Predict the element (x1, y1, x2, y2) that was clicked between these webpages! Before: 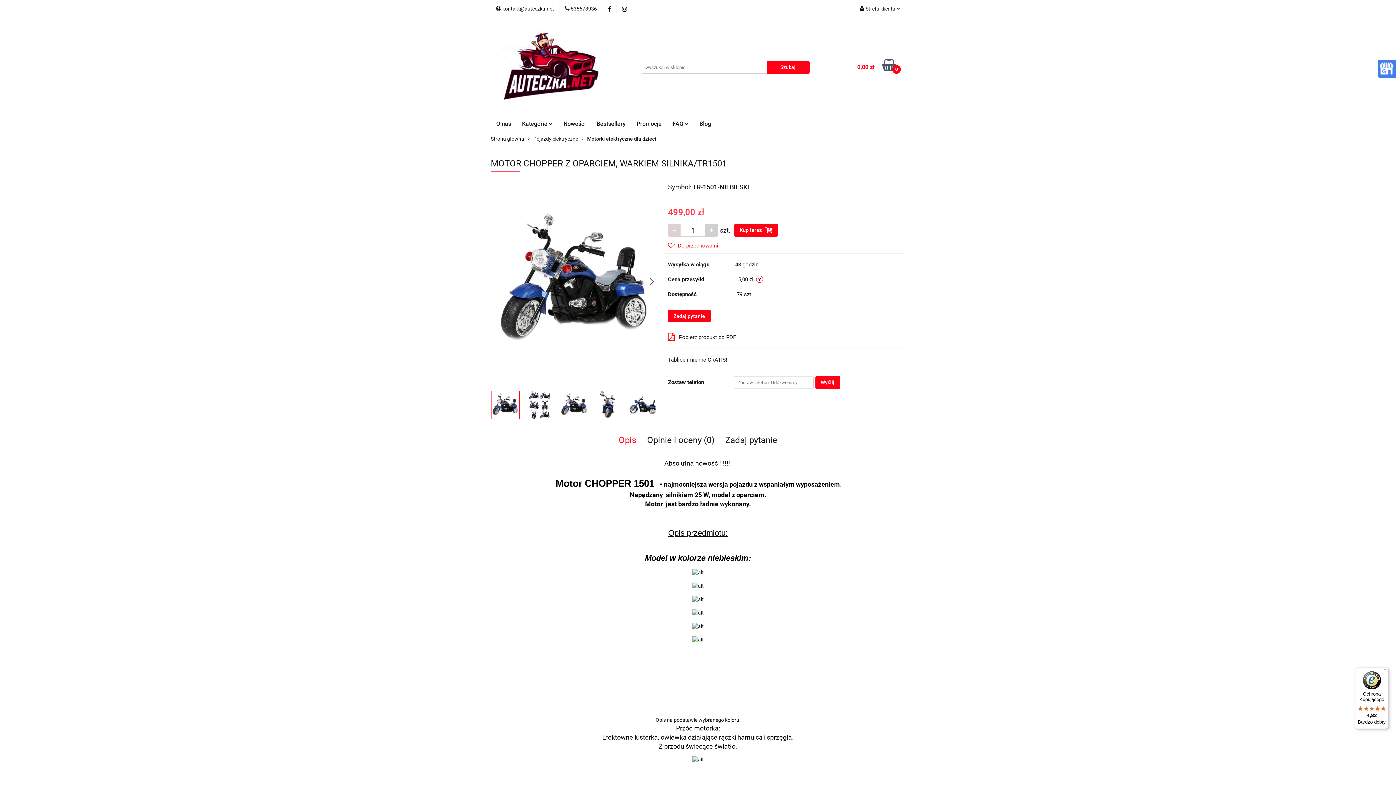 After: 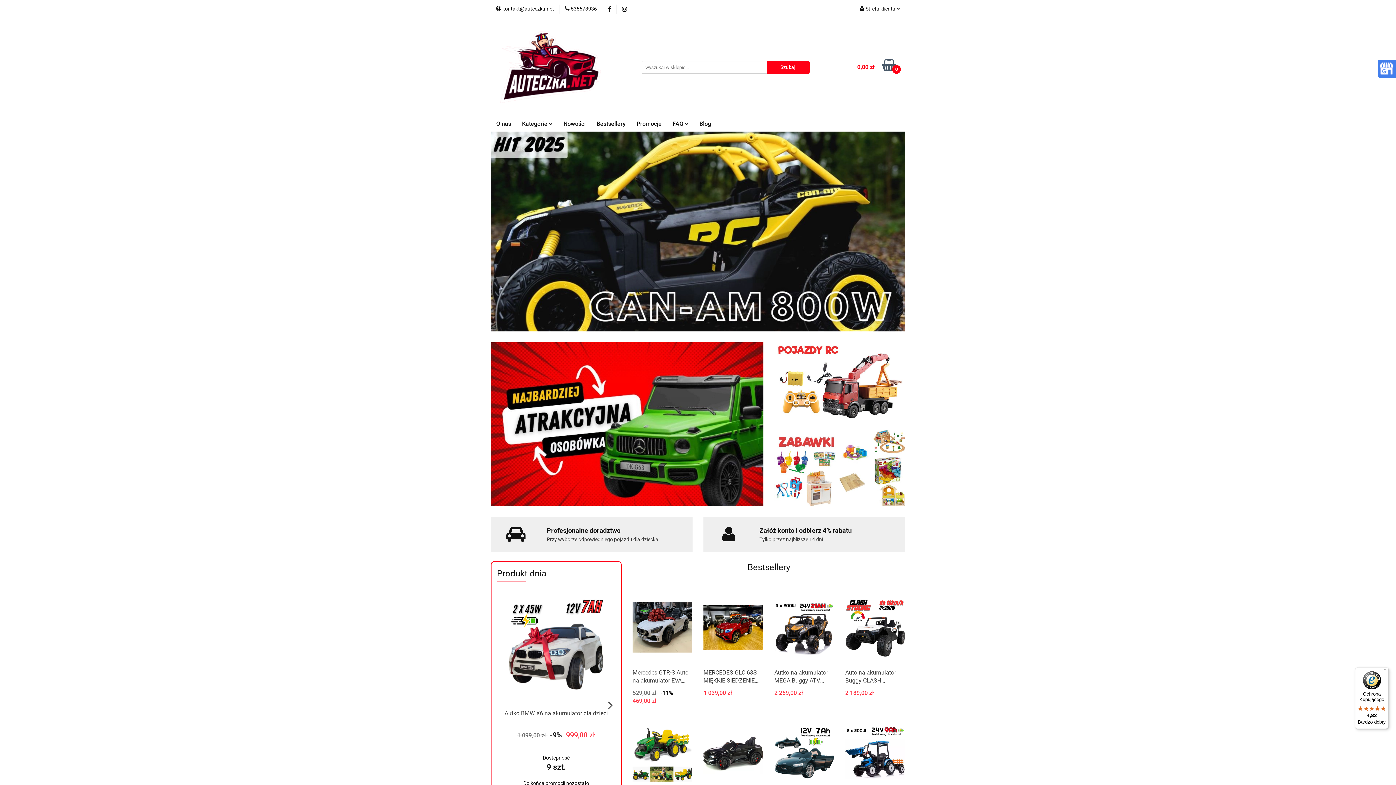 Action: bbox: (490, 131, 524, 146) label: Strona główna